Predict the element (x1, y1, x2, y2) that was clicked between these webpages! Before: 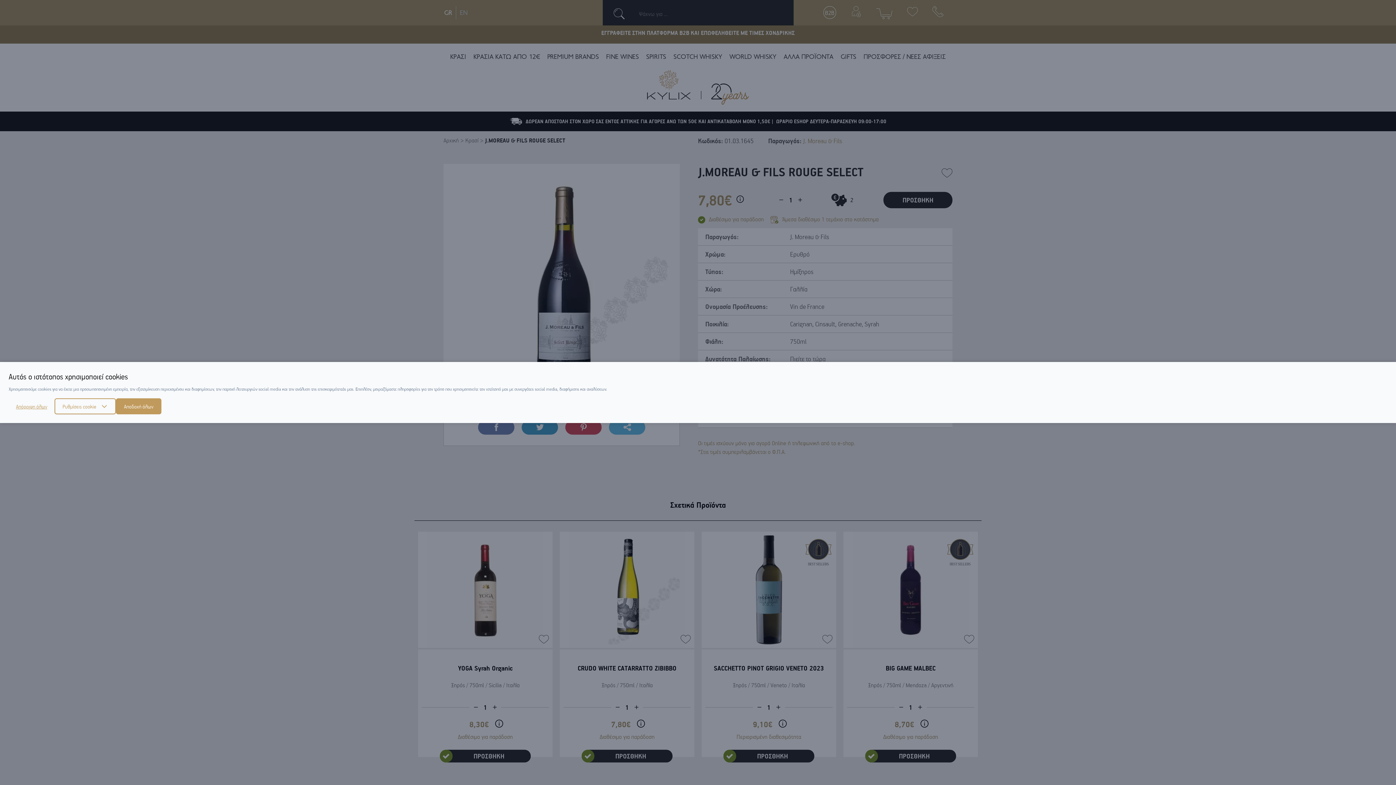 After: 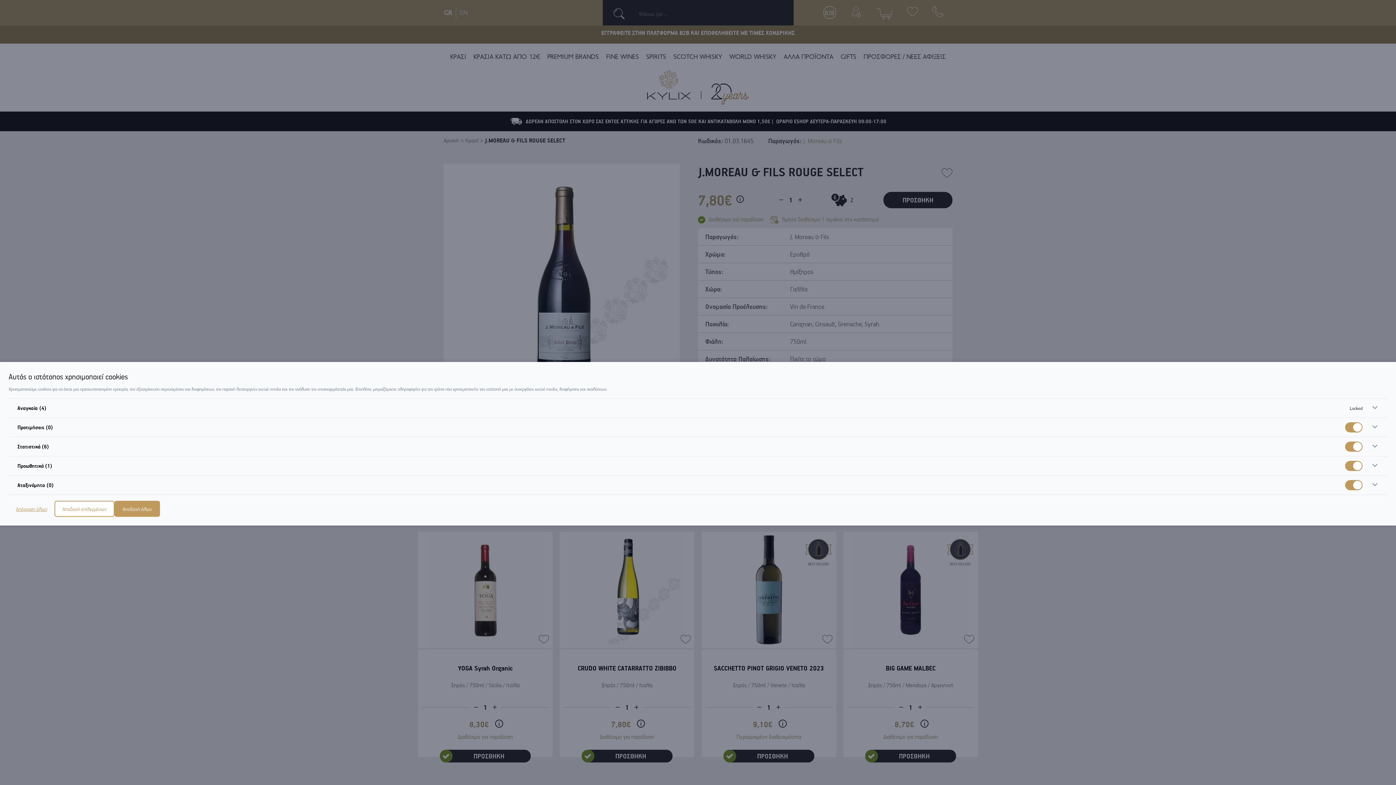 Action: bbox: (54, 398, 116, 414) label: Ρυθμίσεις cookie